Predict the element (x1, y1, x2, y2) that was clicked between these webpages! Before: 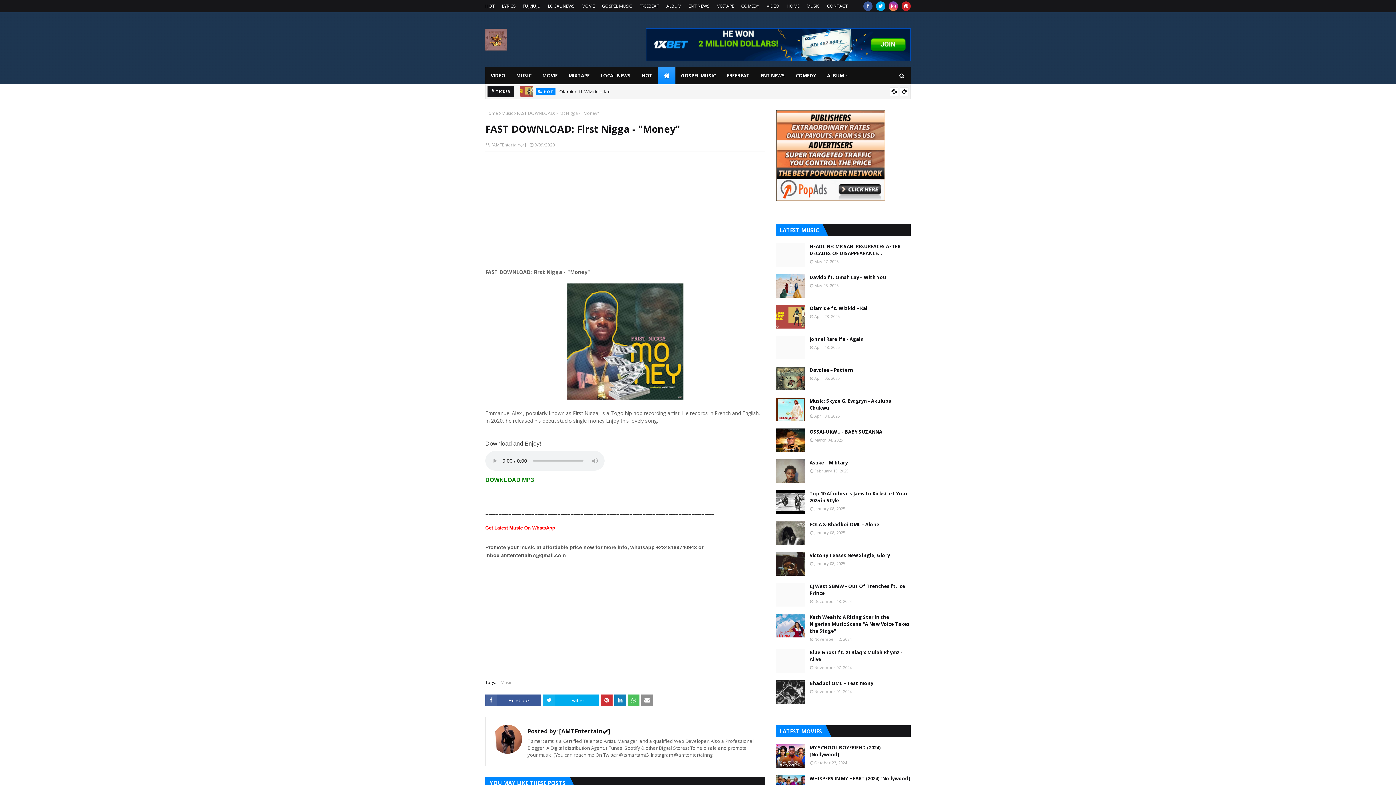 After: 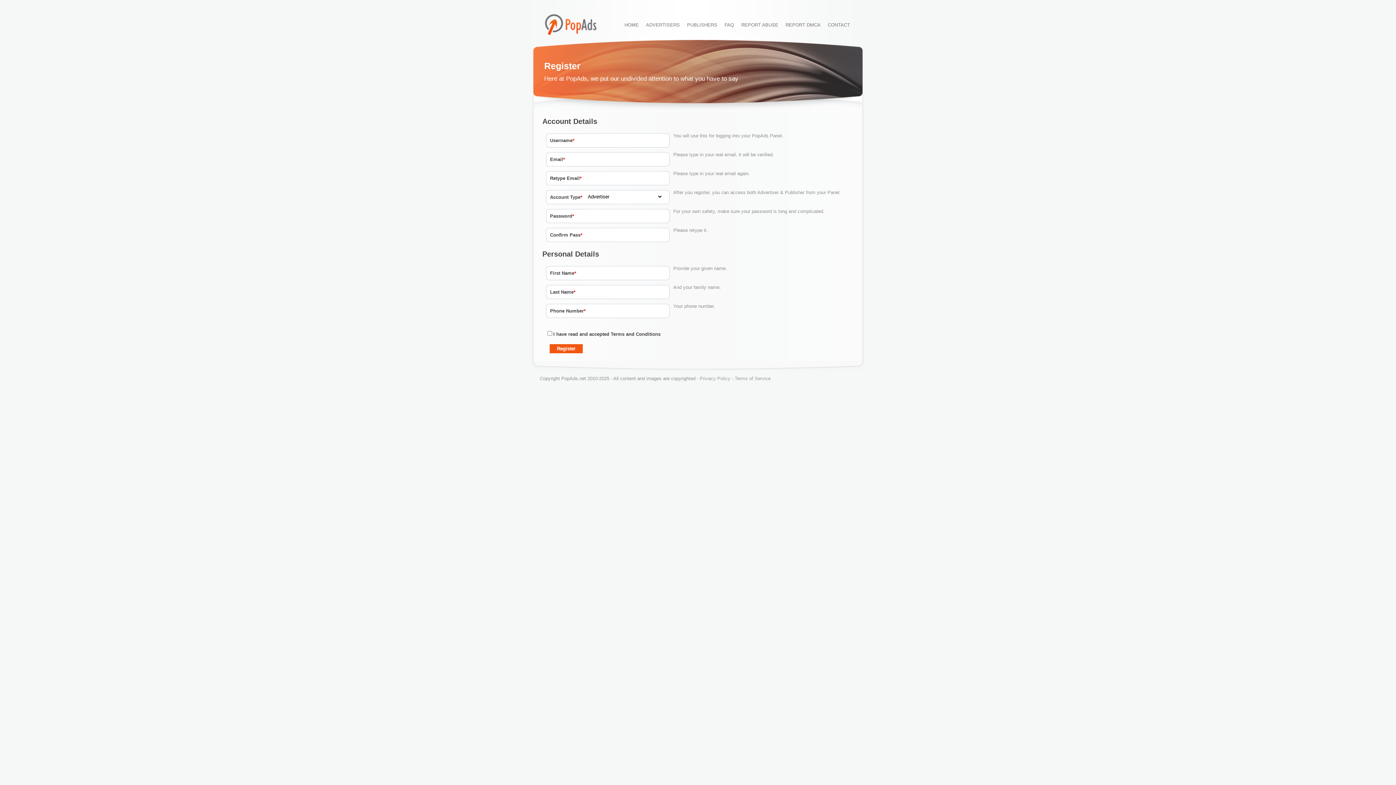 Action: bbox: (776, 195, 885, 202)